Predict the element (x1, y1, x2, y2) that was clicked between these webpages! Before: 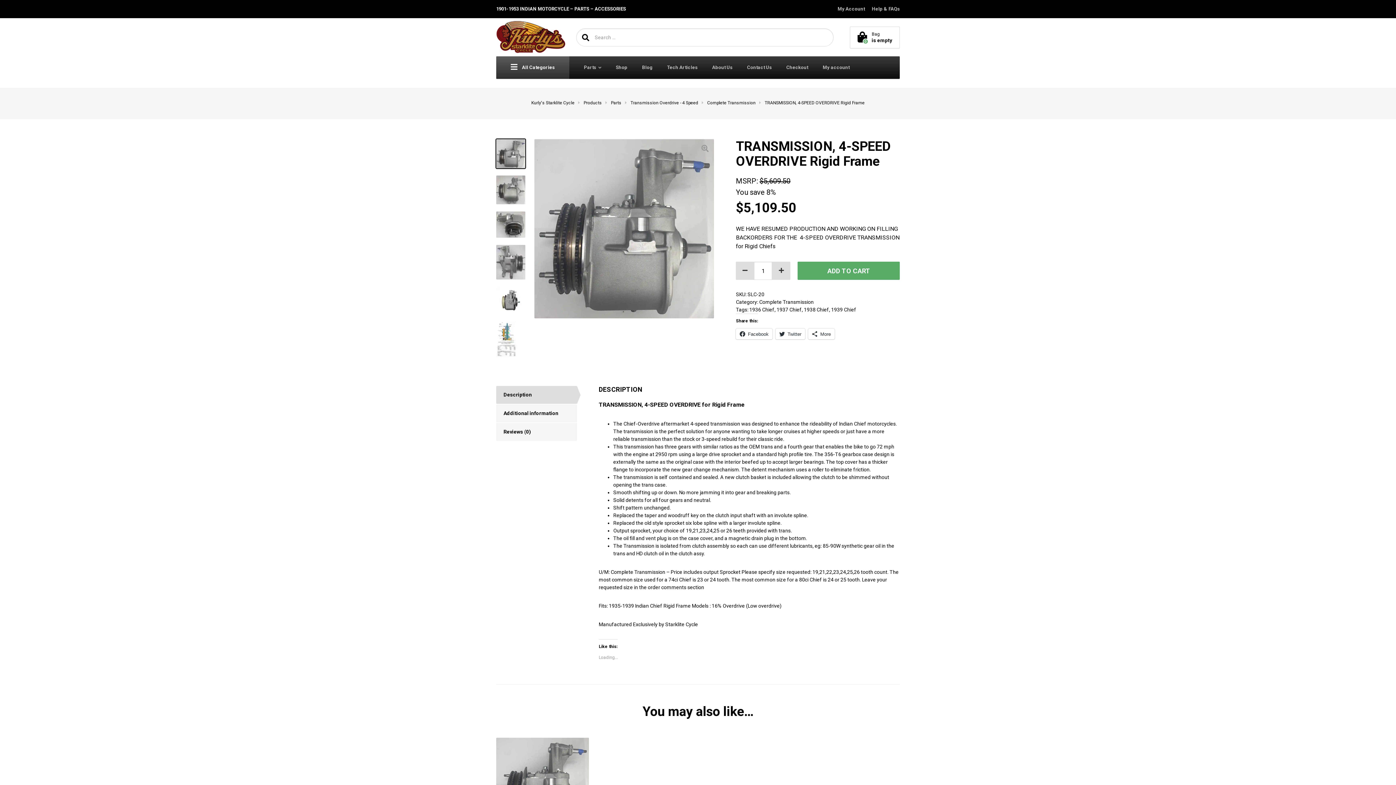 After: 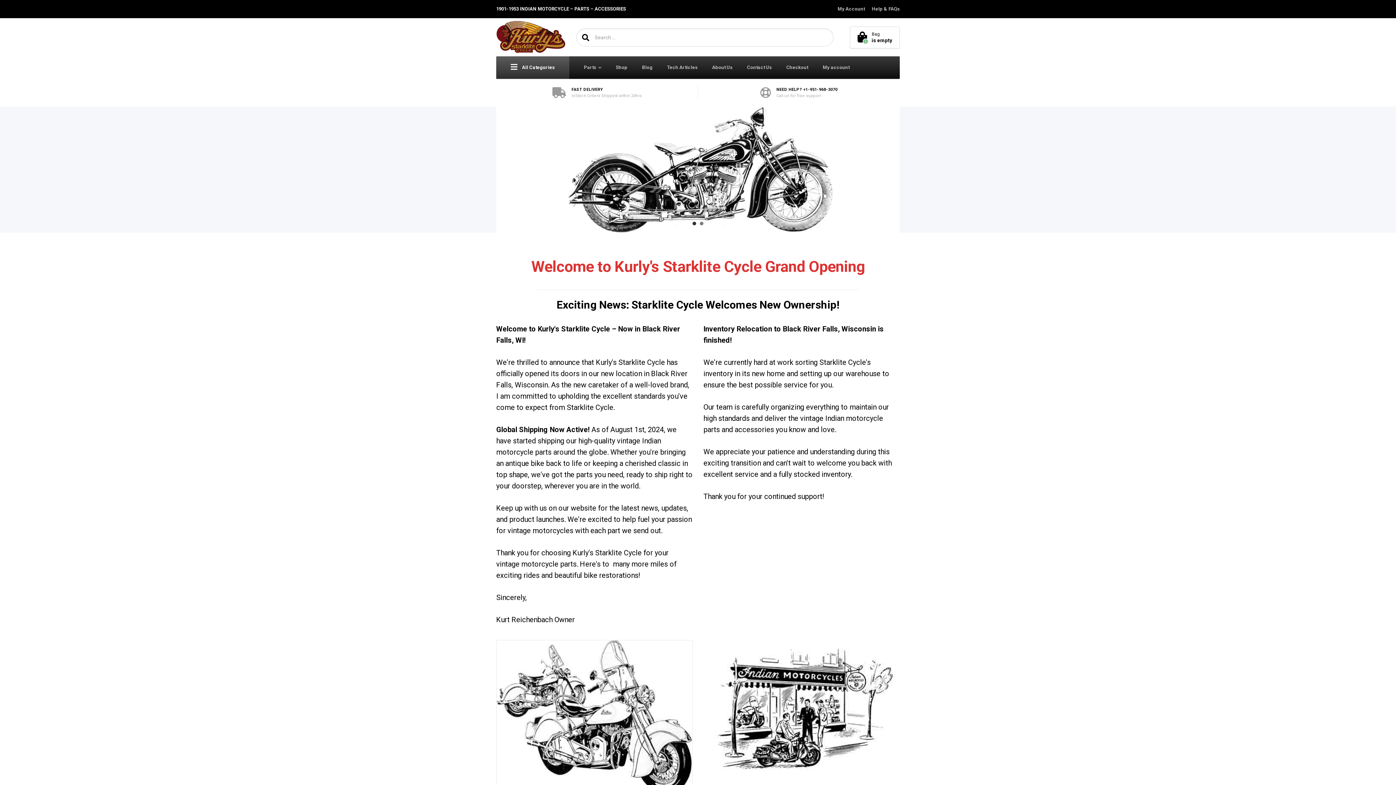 Action: bbox: (531, 100, 583, 105) label: Kurly's Starklite Cycle